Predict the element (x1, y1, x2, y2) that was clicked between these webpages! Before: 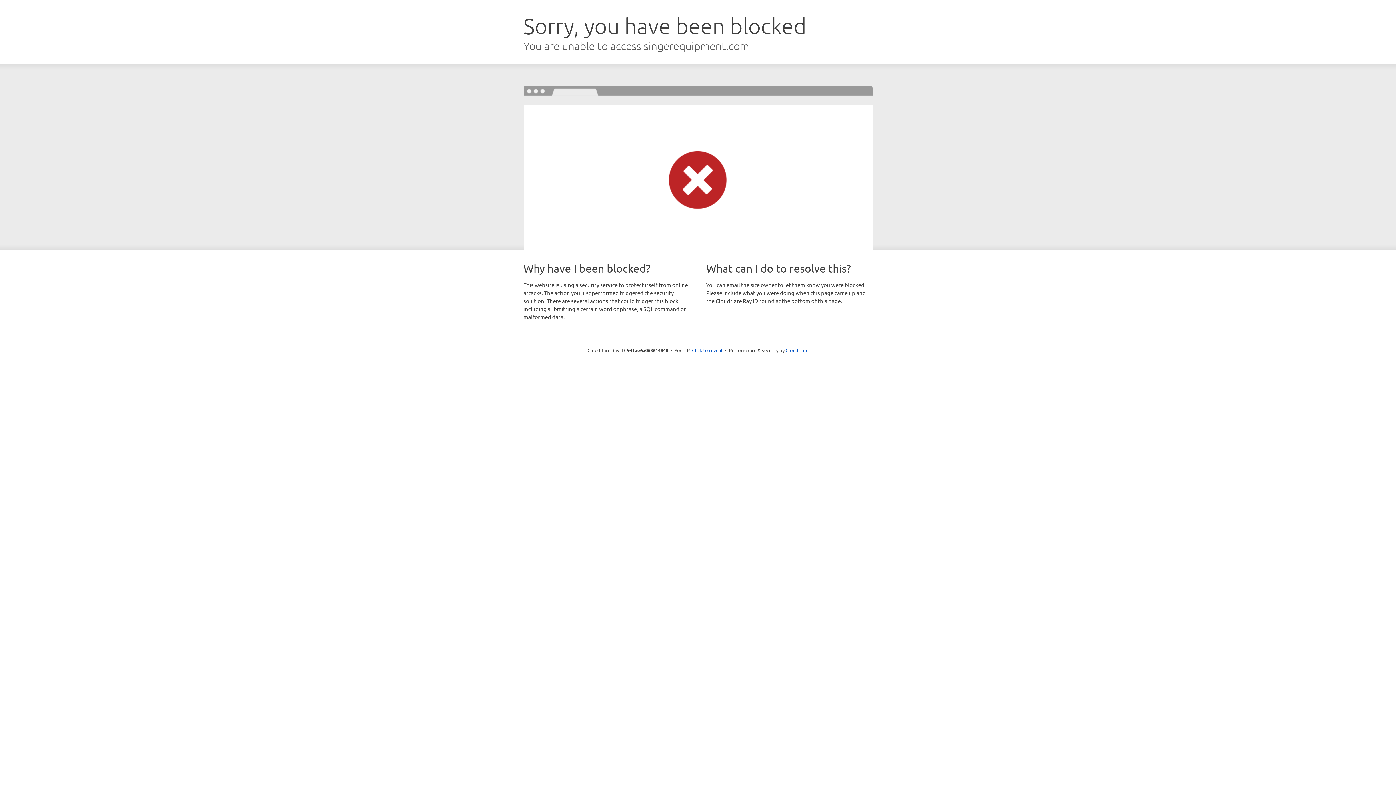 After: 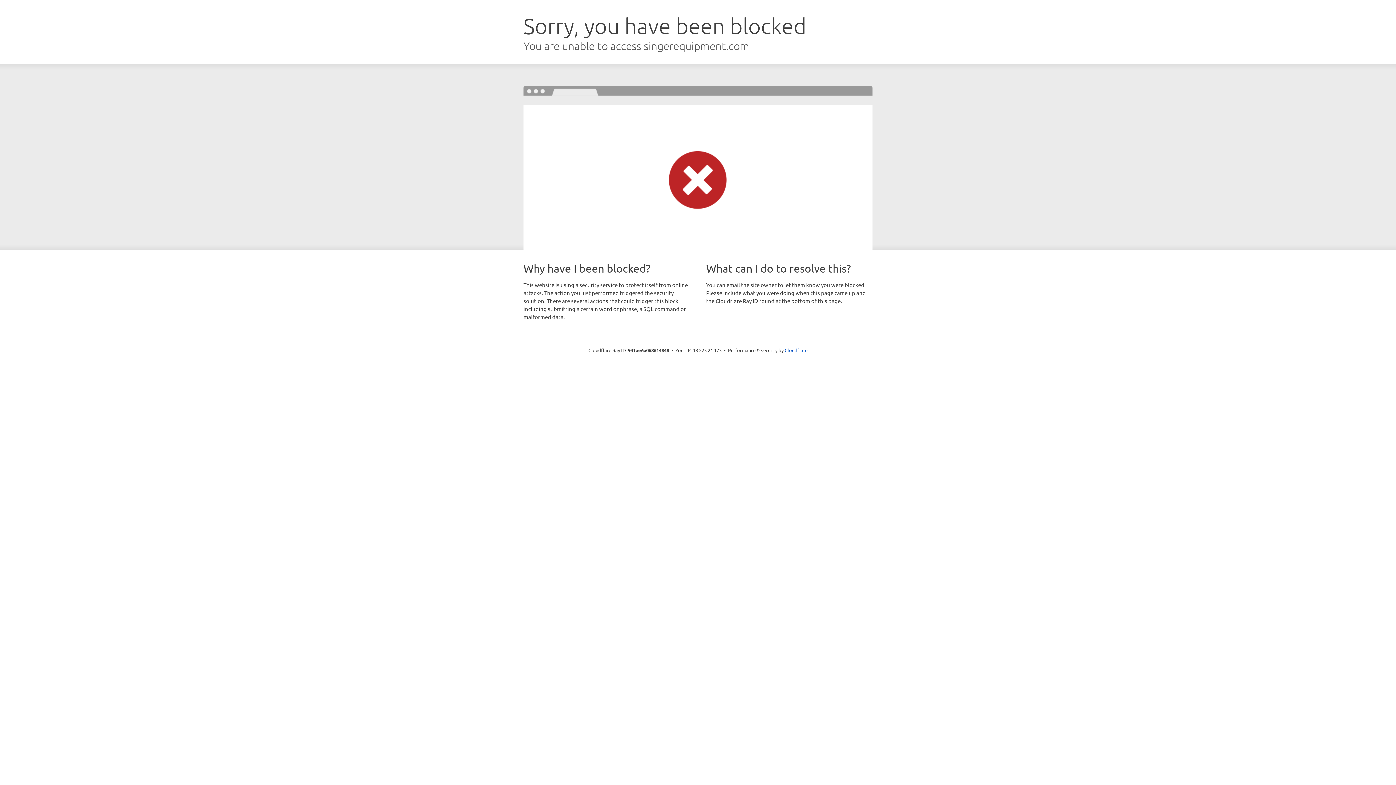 Action: bbox: (692, 346, 722, 353) label: Click to reveal